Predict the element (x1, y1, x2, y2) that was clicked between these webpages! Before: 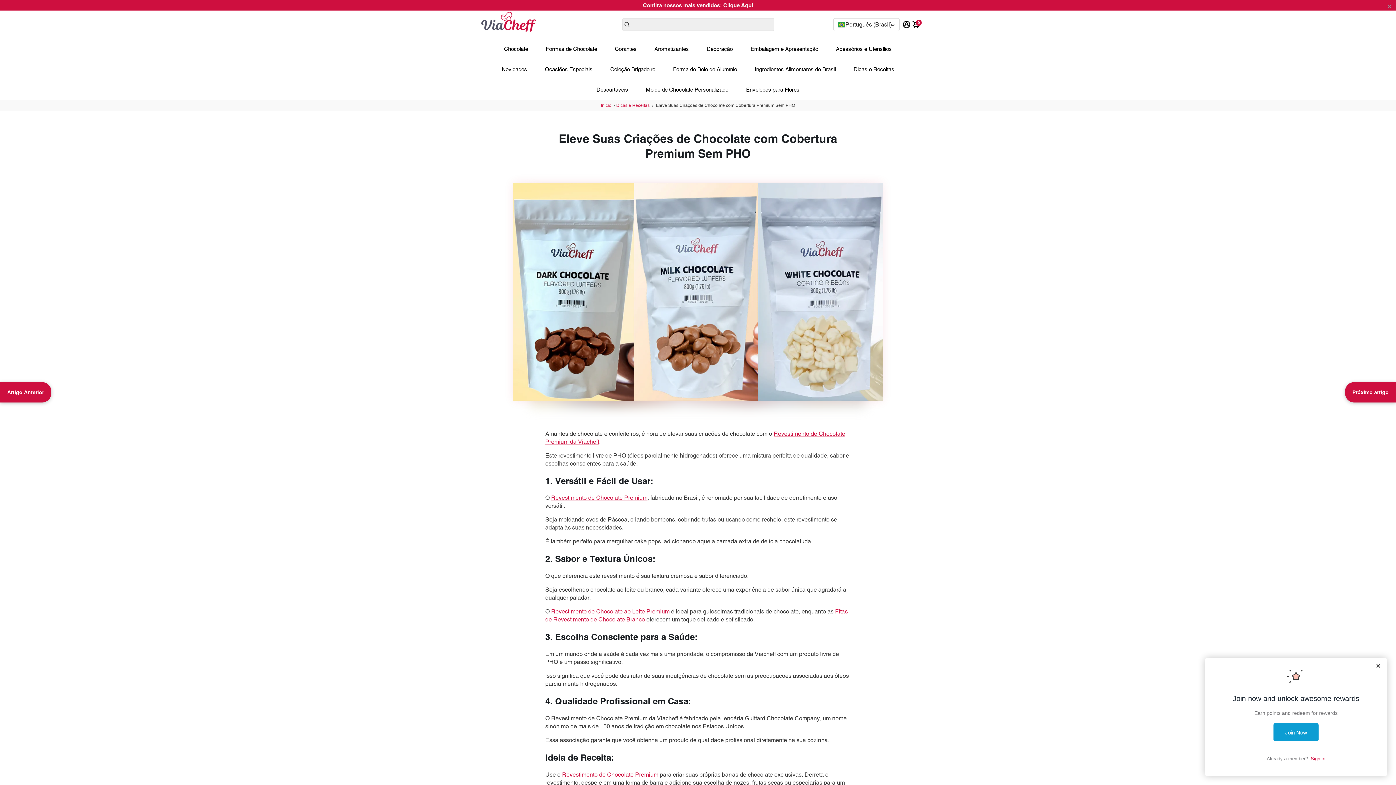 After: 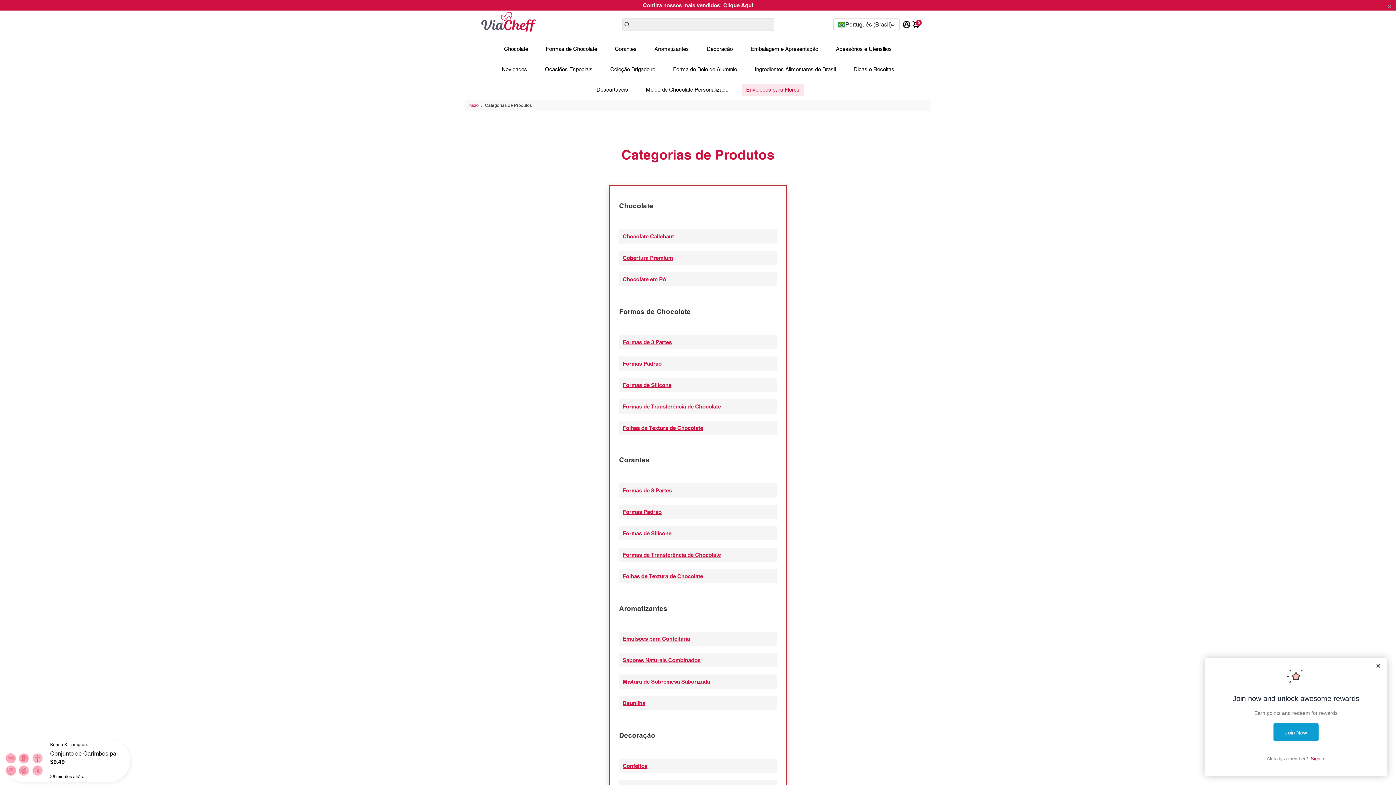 Action: label: Envelopes para Flores bbox: (739, 79, 807, 99)